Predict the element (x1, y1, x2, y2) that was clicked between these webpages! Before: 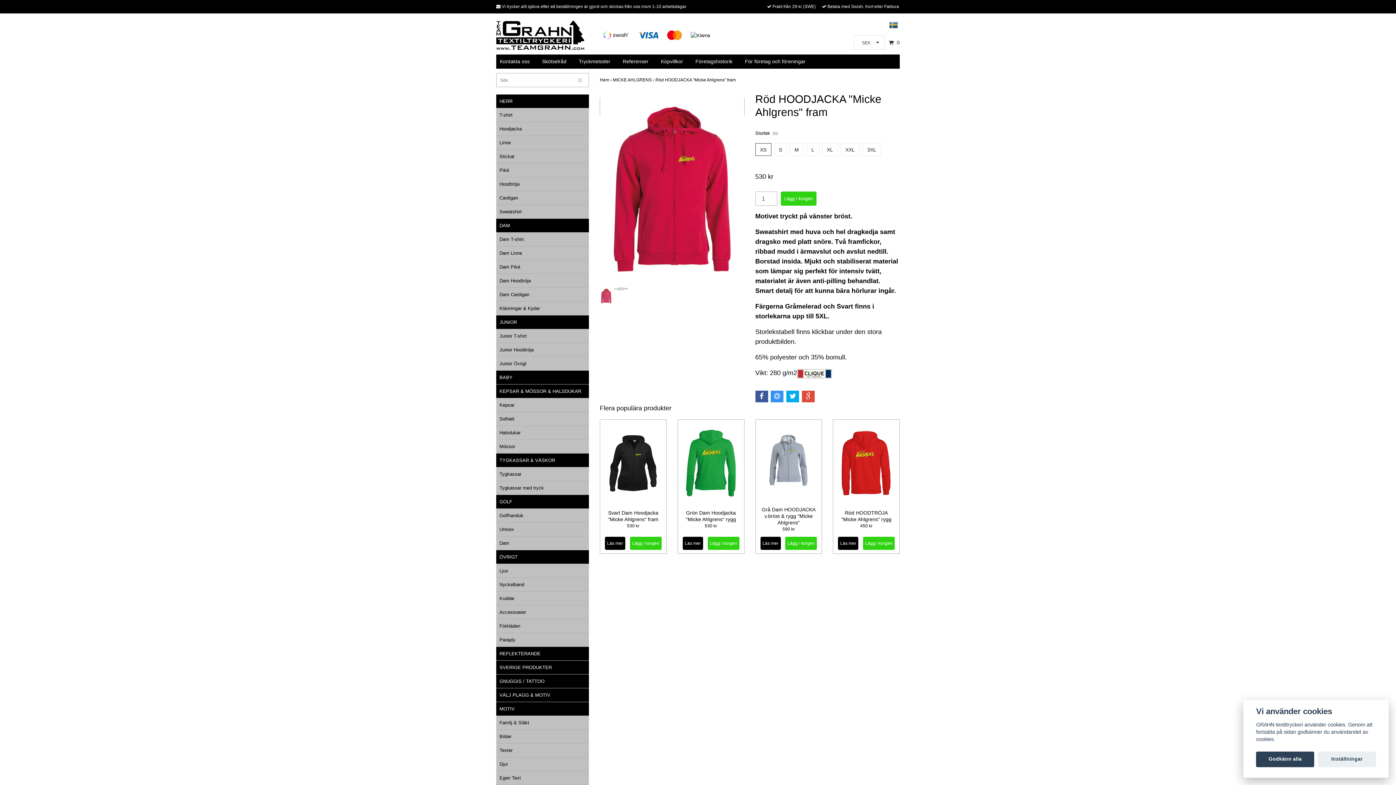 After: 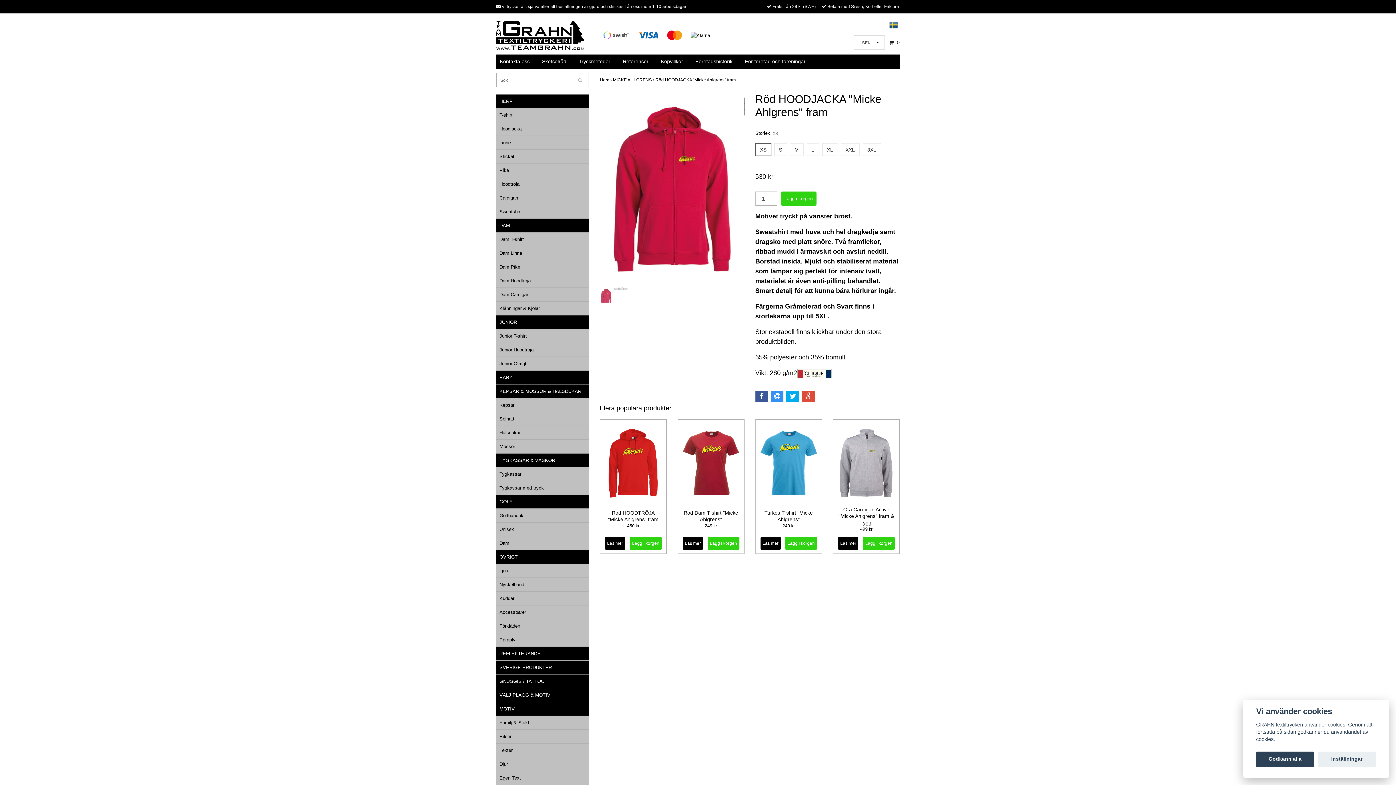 Action: bbox: (889, 21, 898, 27)